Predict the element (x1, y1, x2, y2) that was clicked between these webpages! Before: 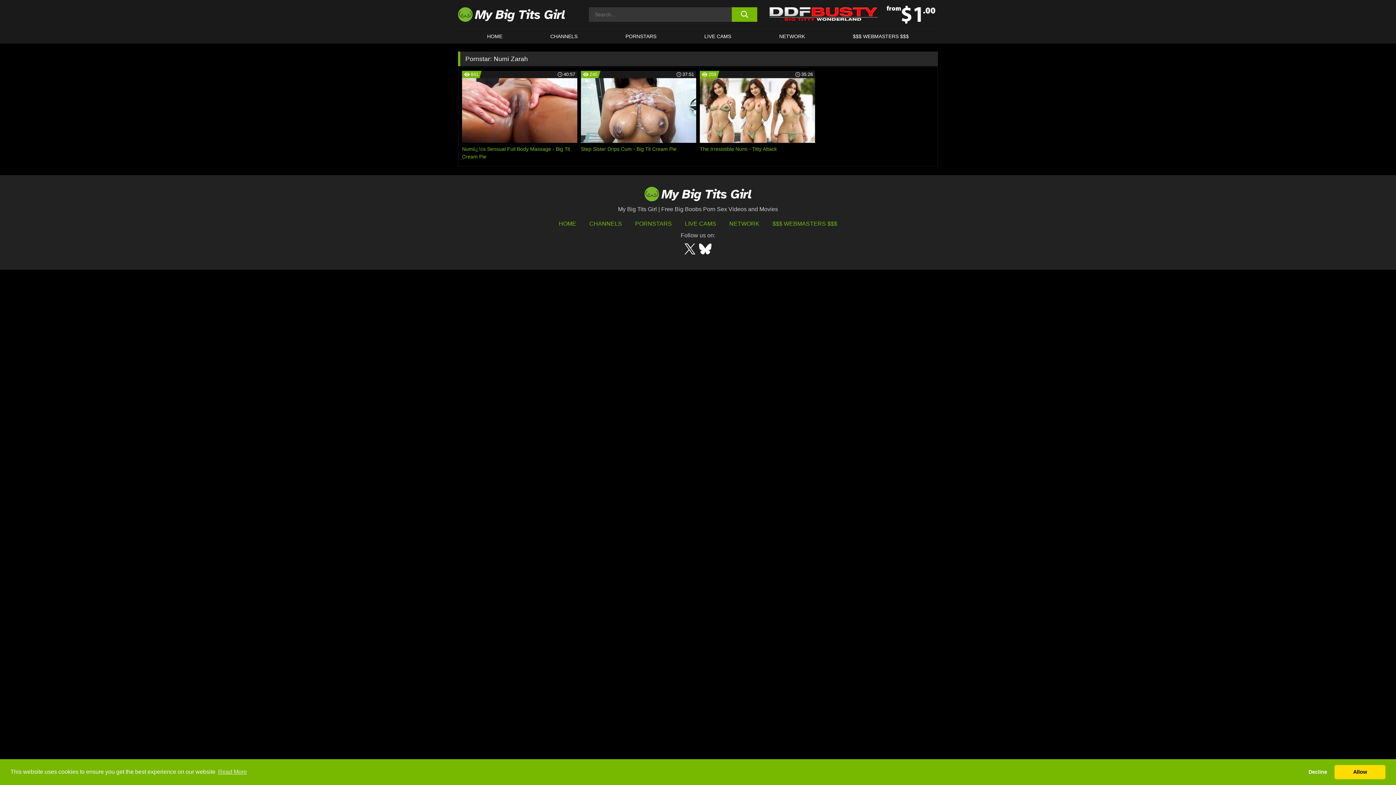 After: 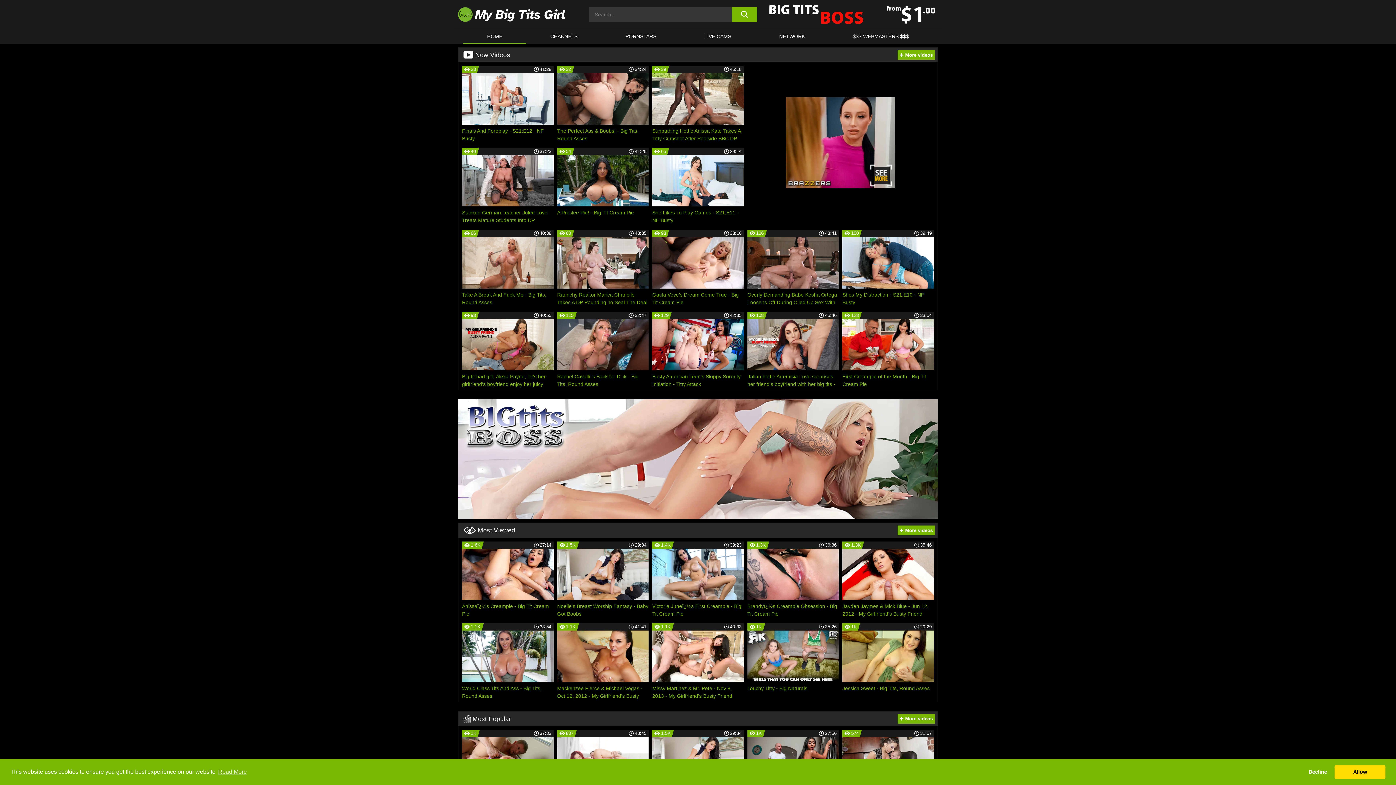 Action: bbox: (558, 220, 576, 226) label: HOME